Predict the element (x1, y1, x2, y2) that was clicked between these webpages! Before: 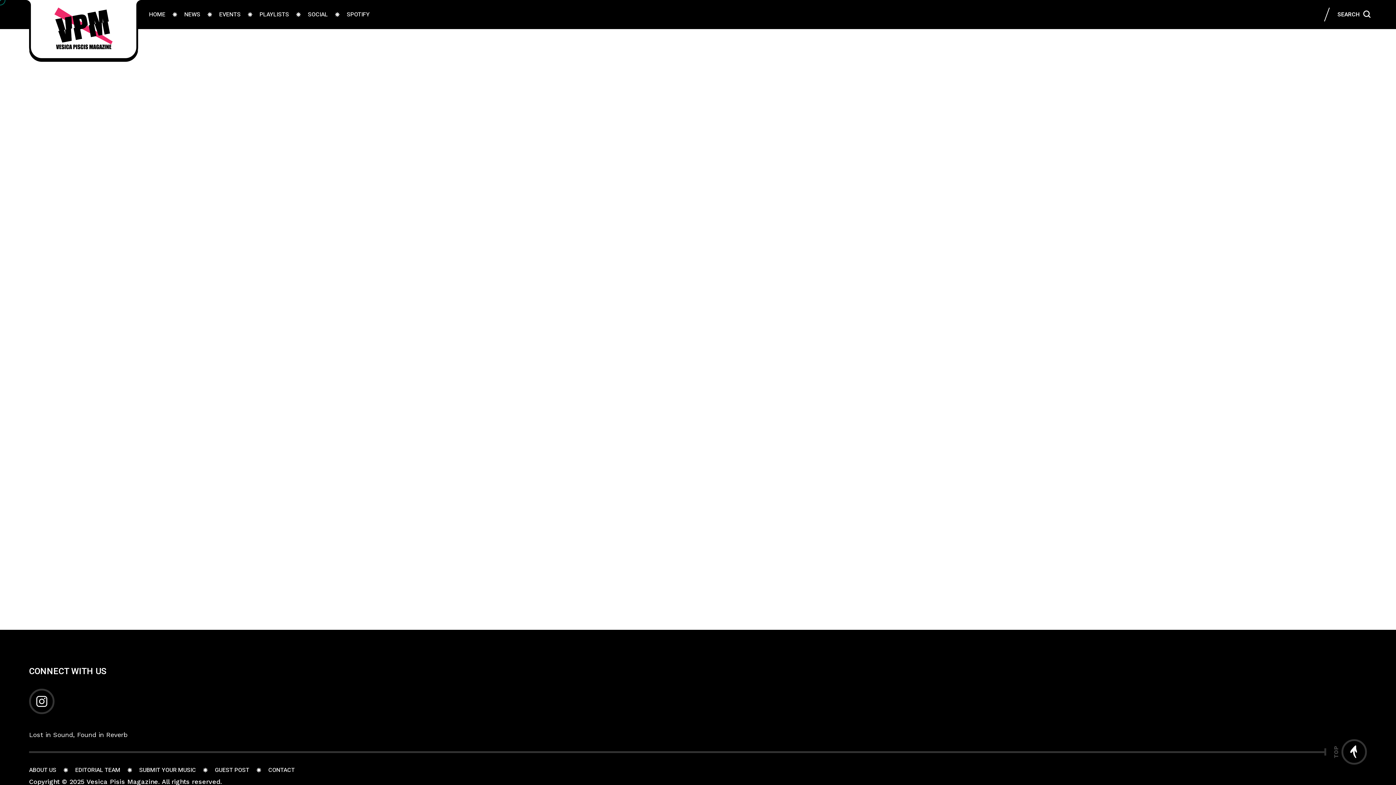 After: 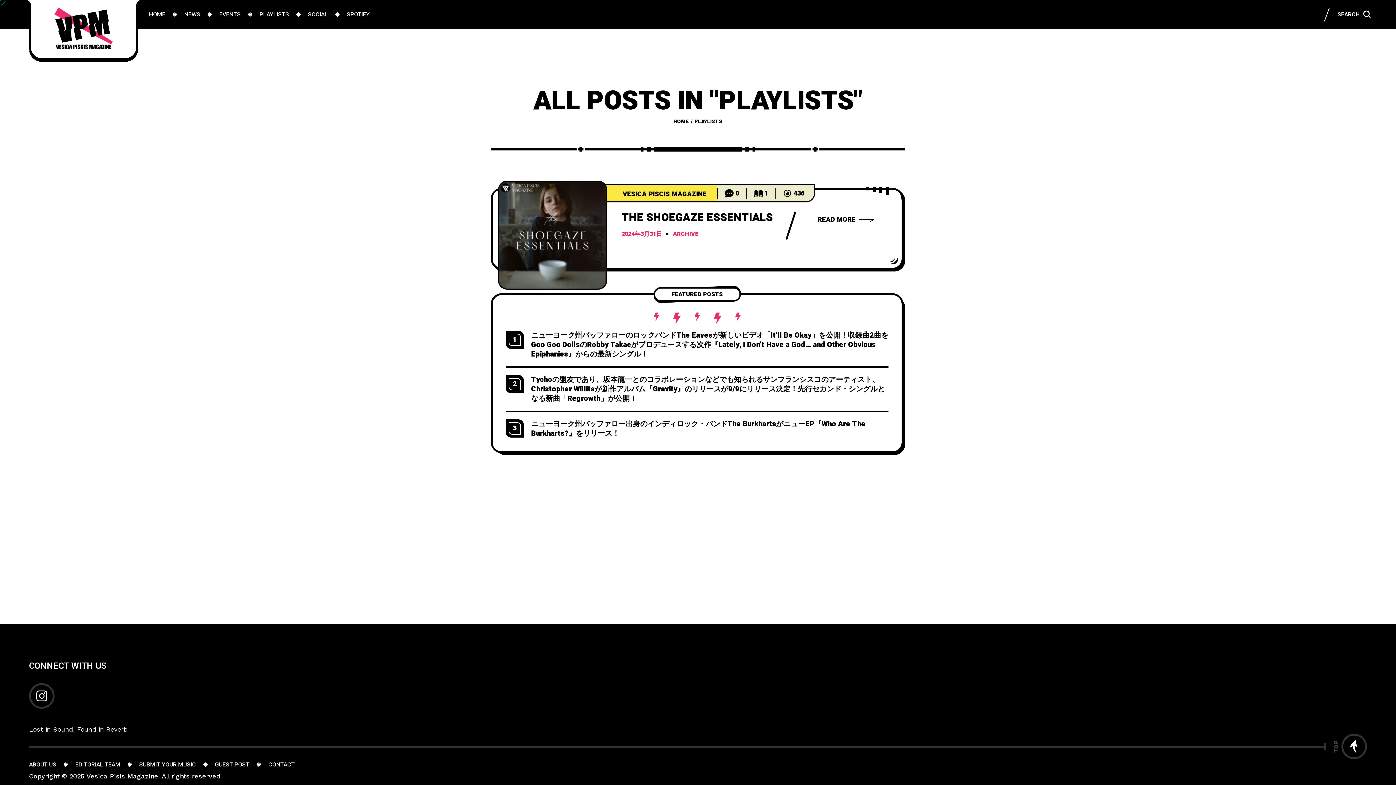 Action: bbox: (250, 0, 298, 29) label: PLAYLISTS